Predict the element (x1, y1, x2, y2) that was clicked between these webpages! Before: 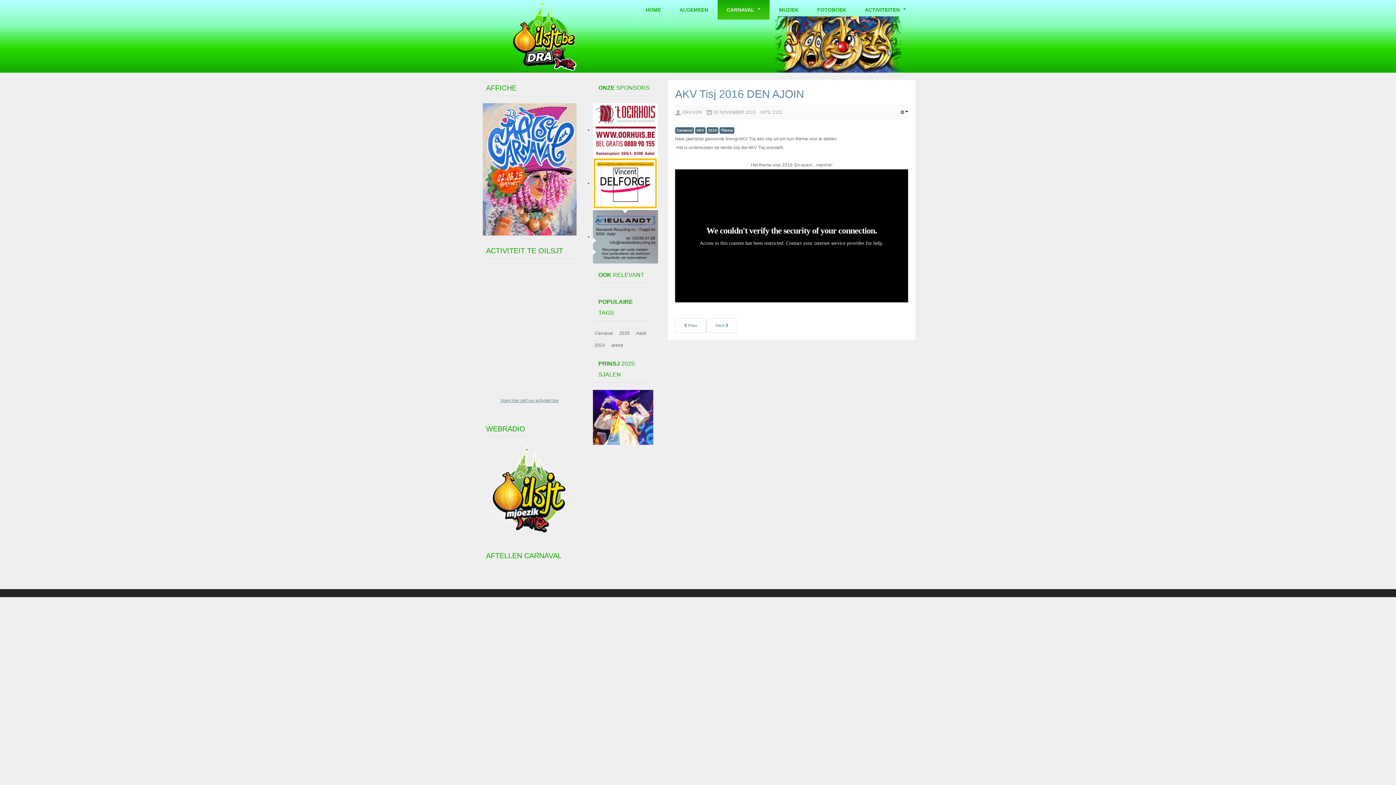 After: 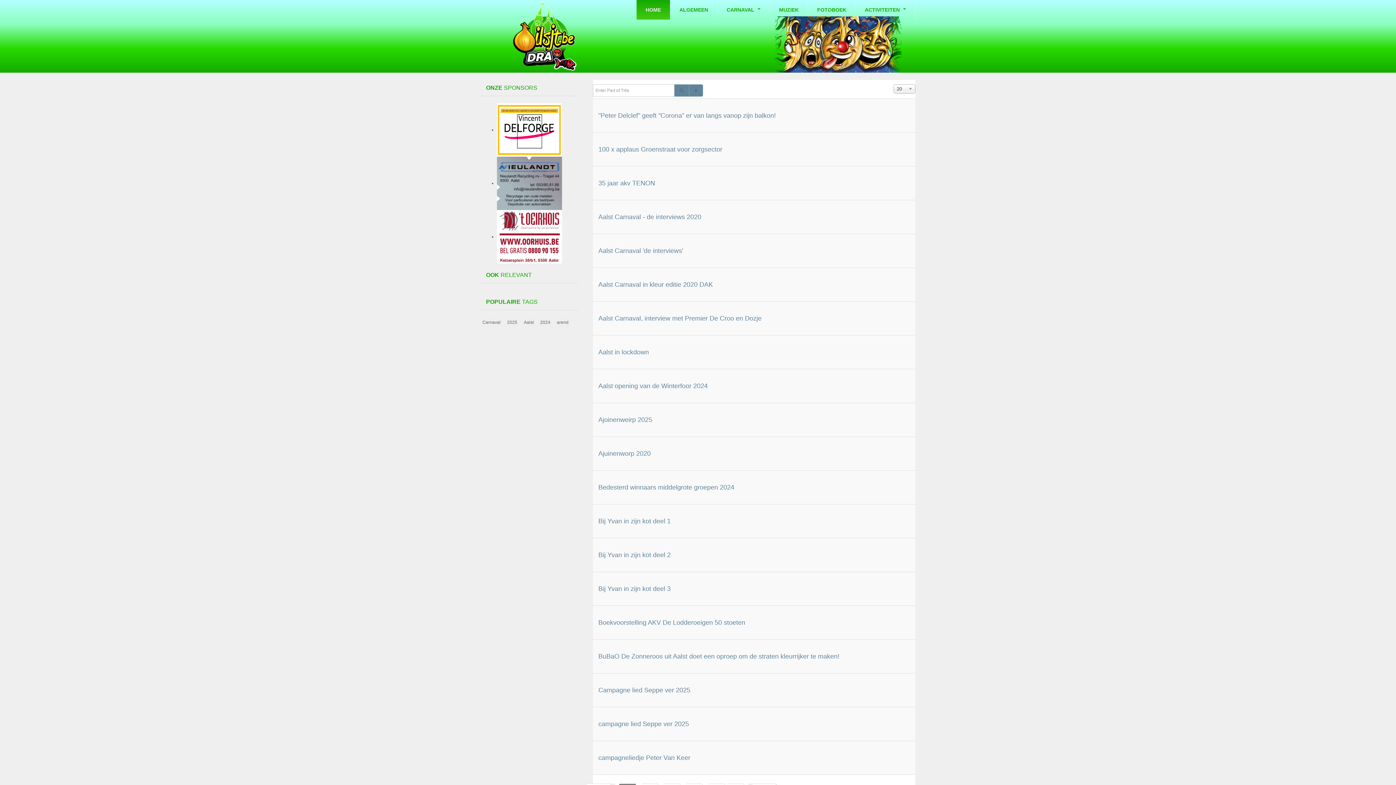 Action: bbox: (634, 328, 648, 338) label: Aalst